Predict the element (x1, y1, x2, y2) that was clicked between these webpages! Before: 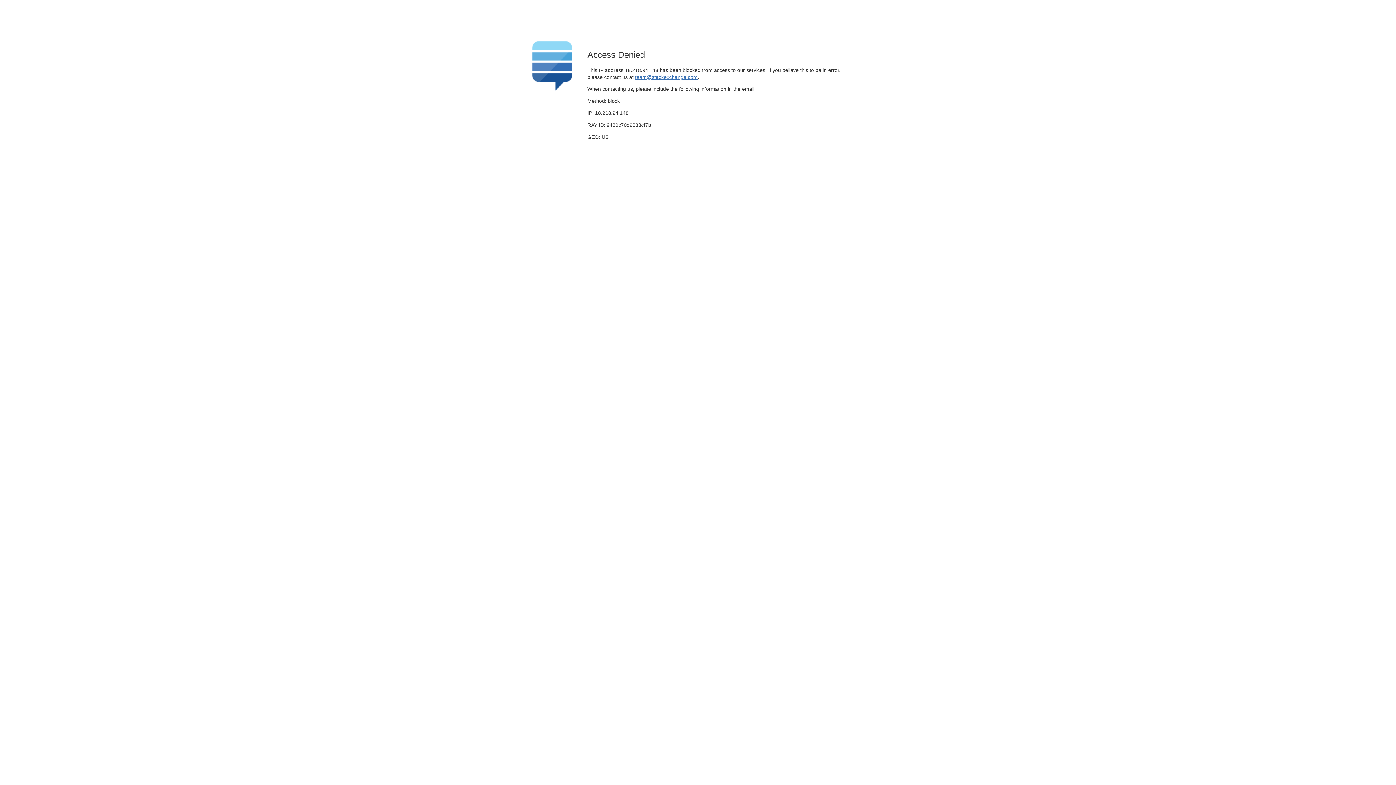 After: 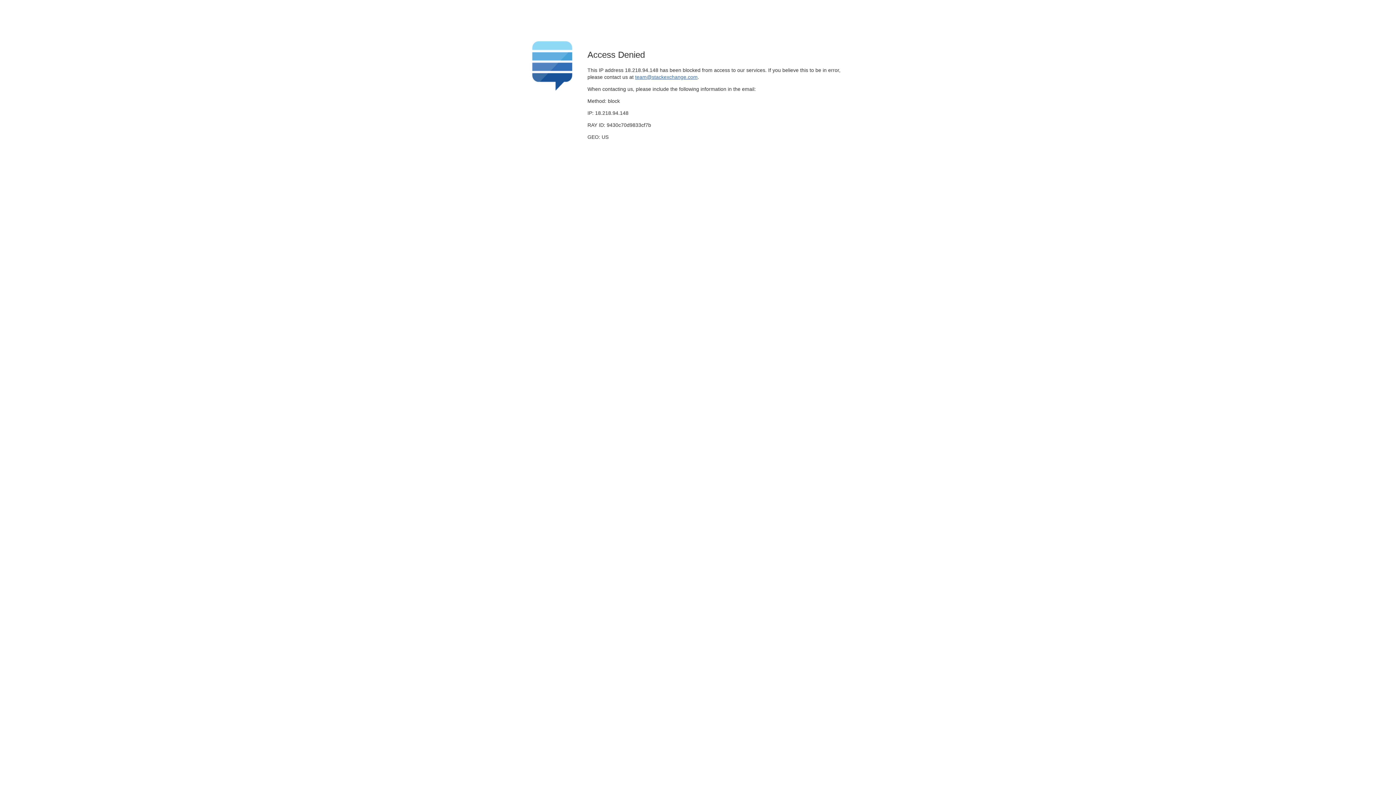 Action: label: team@stackexchange.com bbox: (635, 74, 697, 79)